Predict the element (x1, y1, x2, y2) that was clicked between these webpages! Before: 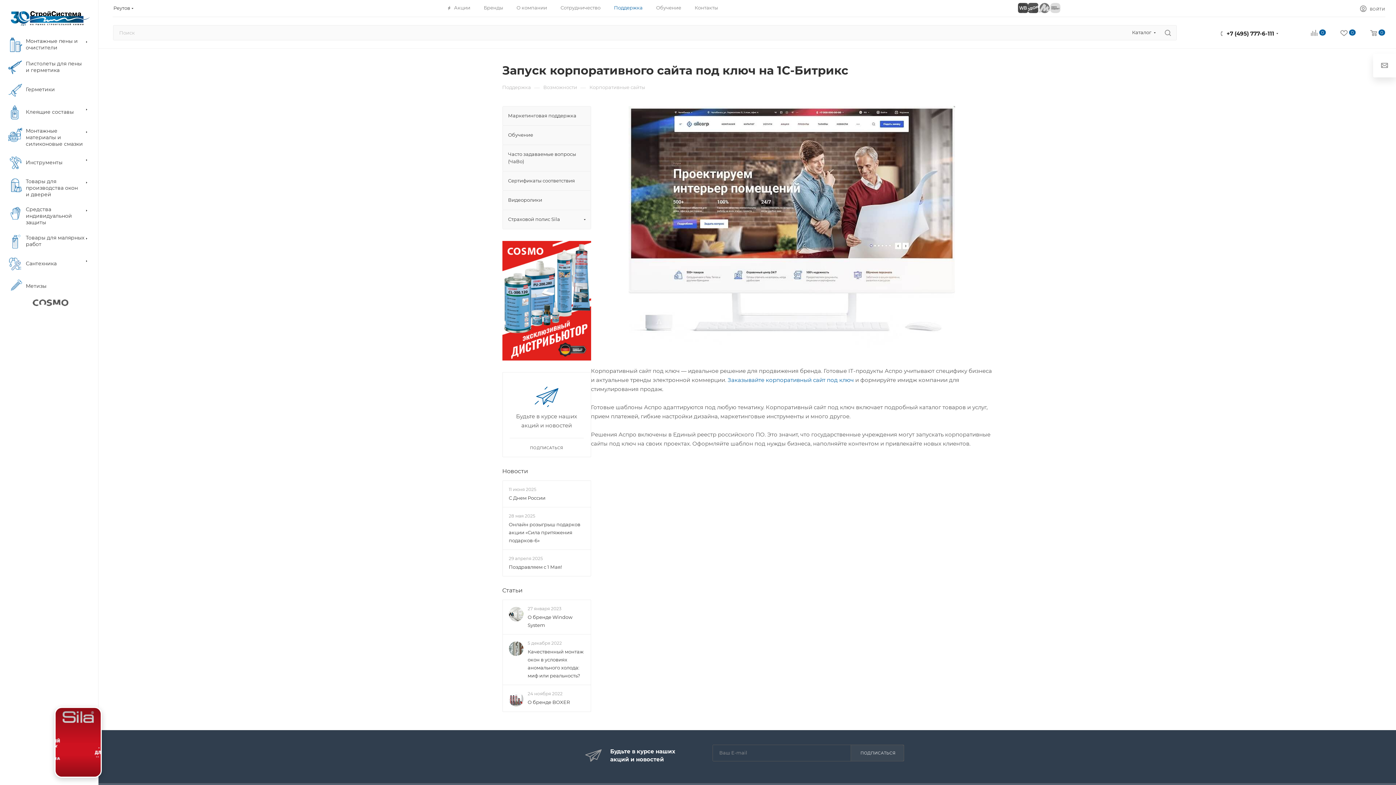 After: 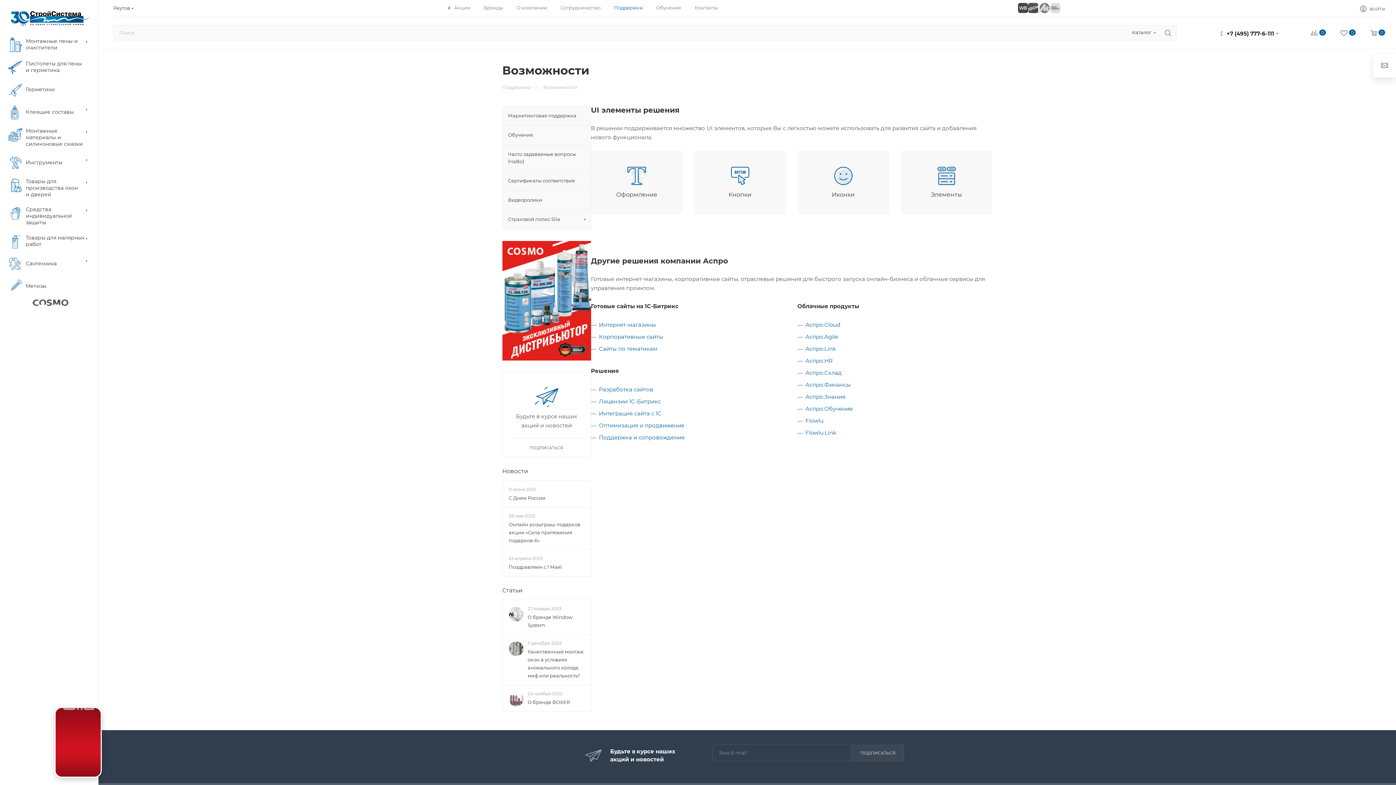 Action: label: Возможности bbox: (543, 83, 577, 90)